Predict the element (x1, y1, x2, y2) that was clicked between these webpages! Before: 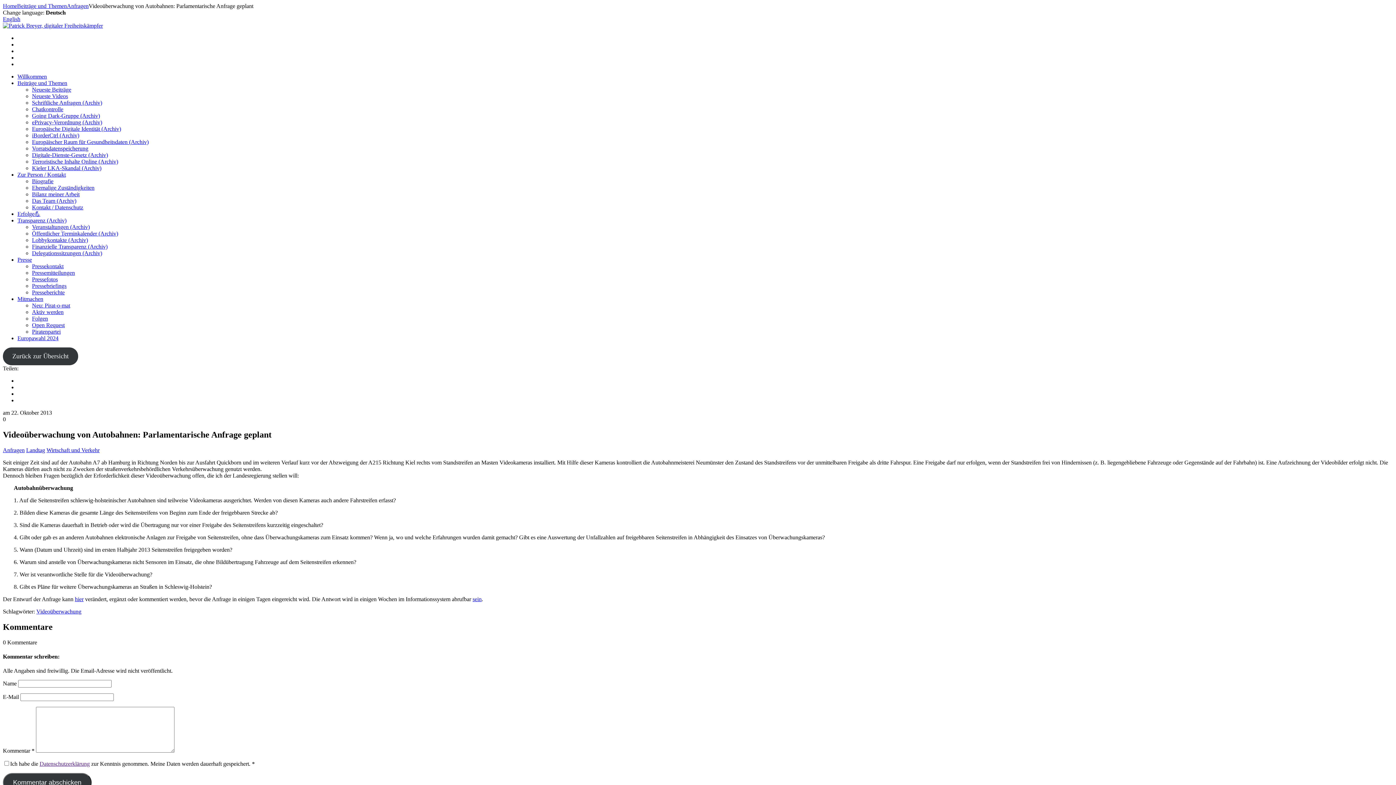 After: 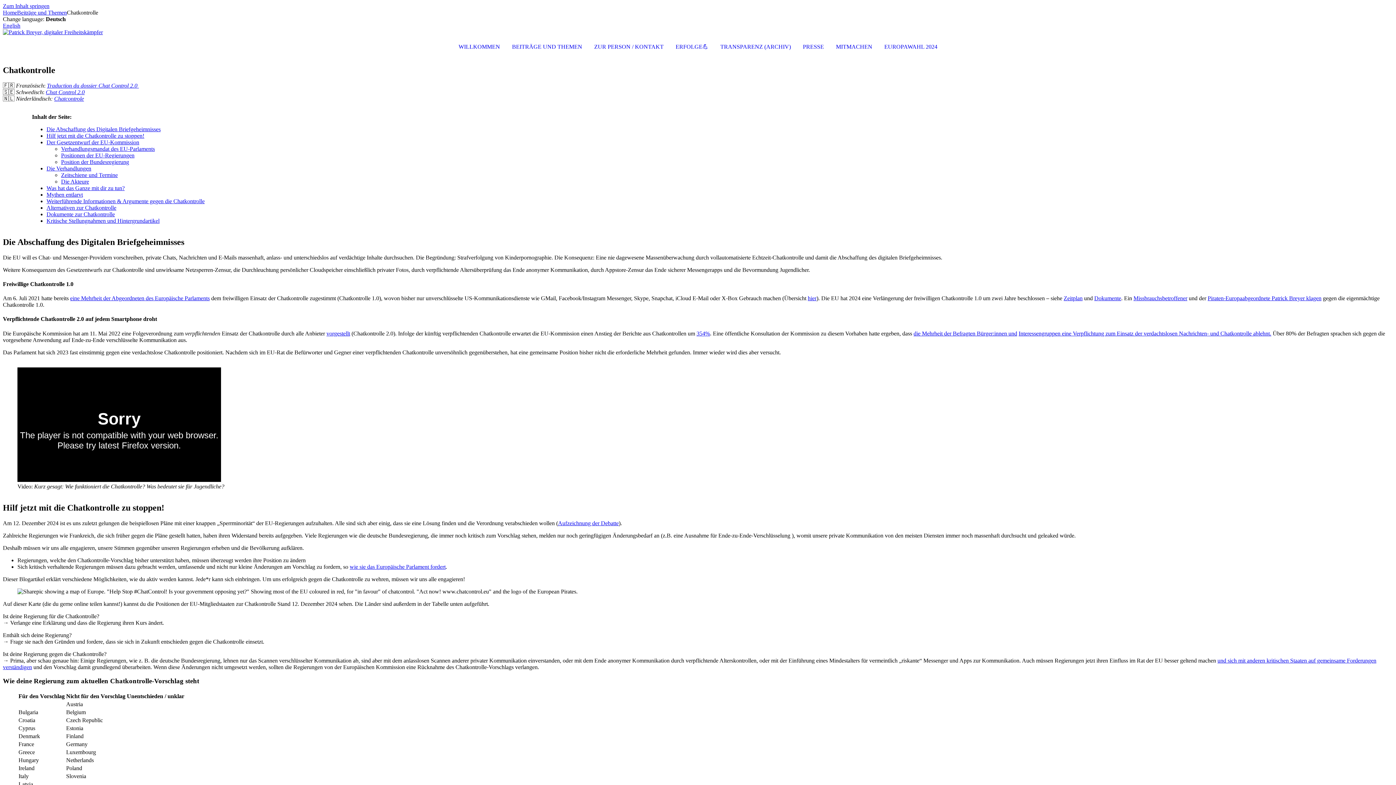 Action: label: Chatkontrolle bbox: (32, 106, 63, 112)